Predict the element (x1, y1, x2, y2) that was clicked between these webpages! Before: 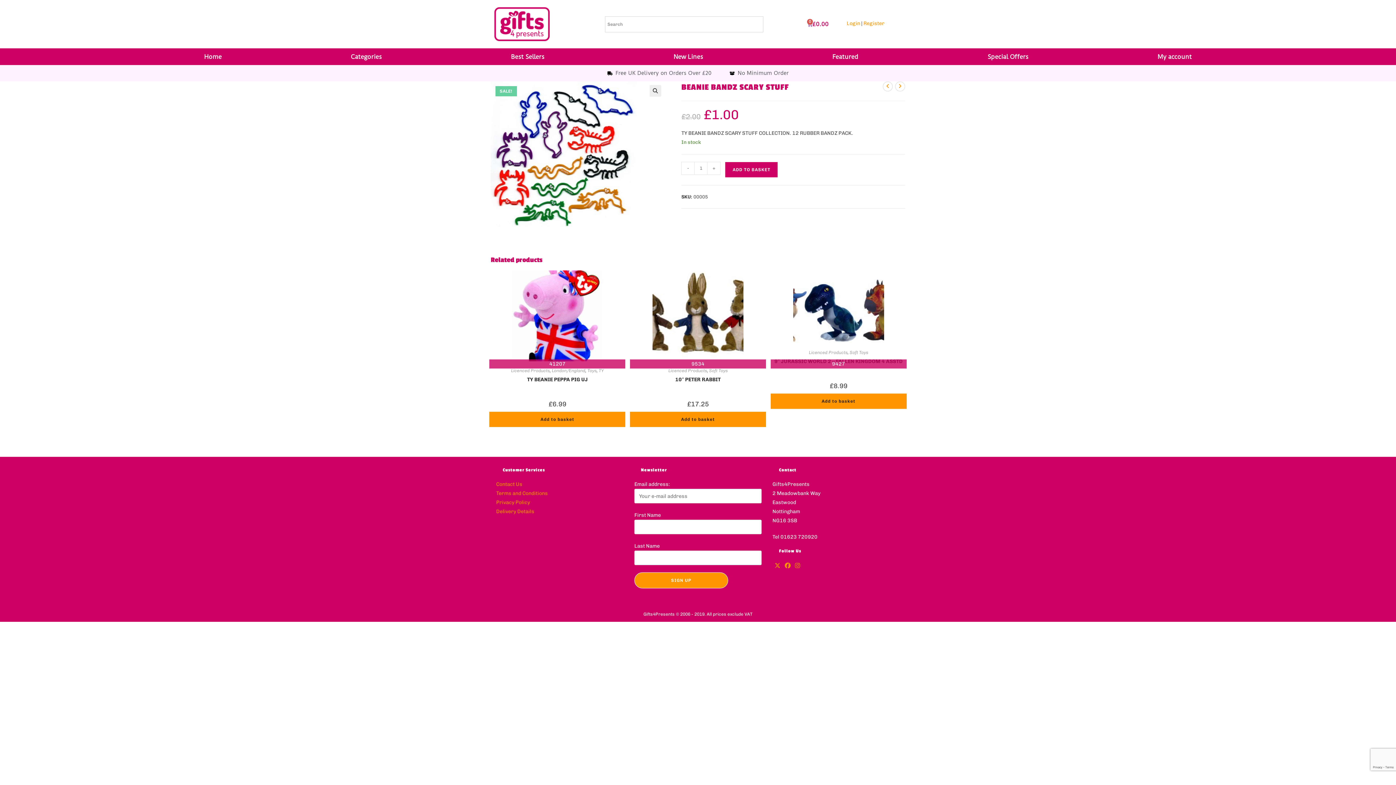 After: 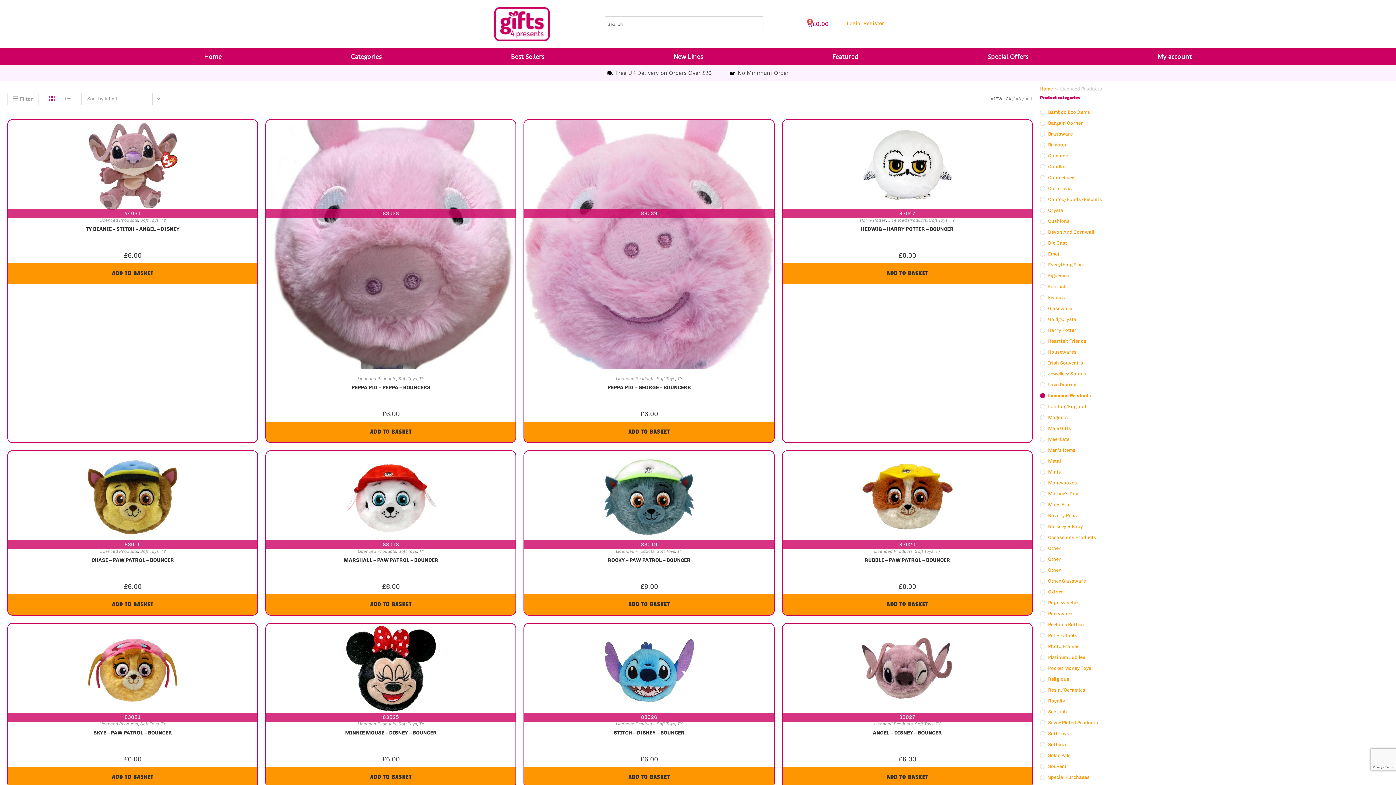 Action: label: Licenced Products bbox: (668, 368, 707, 373)